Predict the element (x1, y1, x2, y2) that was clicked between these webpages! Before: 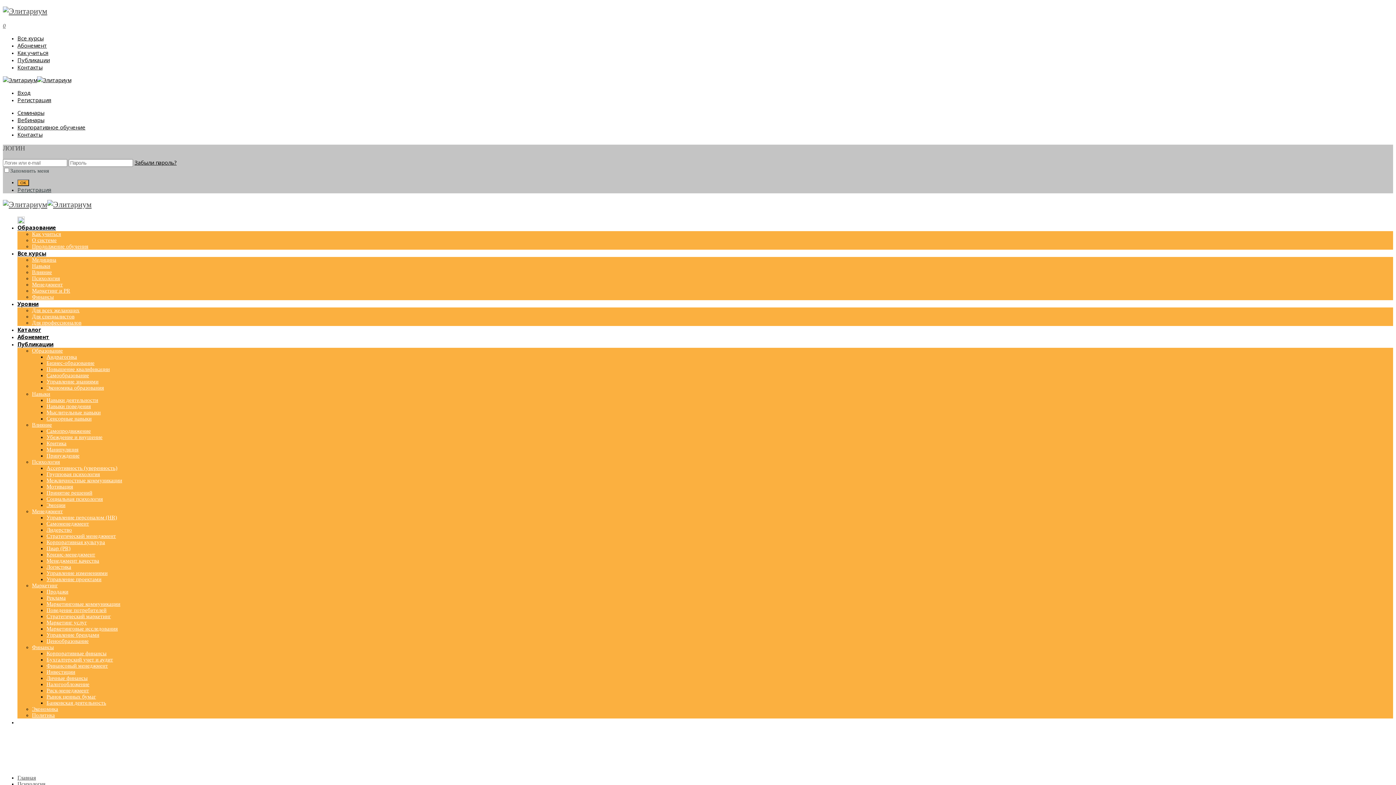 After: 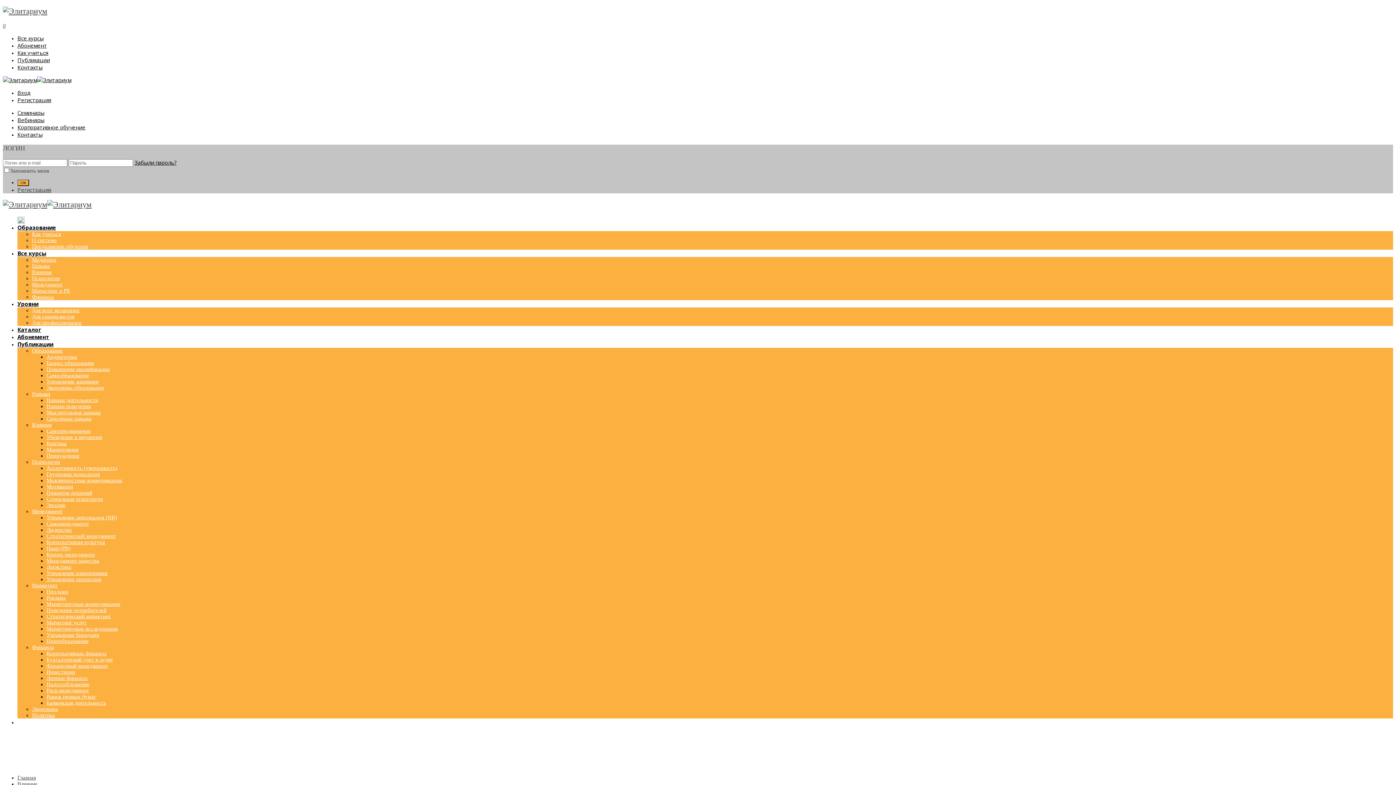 Action: label: Убеждение и внушение bbox: (46, 434, 102, 440)